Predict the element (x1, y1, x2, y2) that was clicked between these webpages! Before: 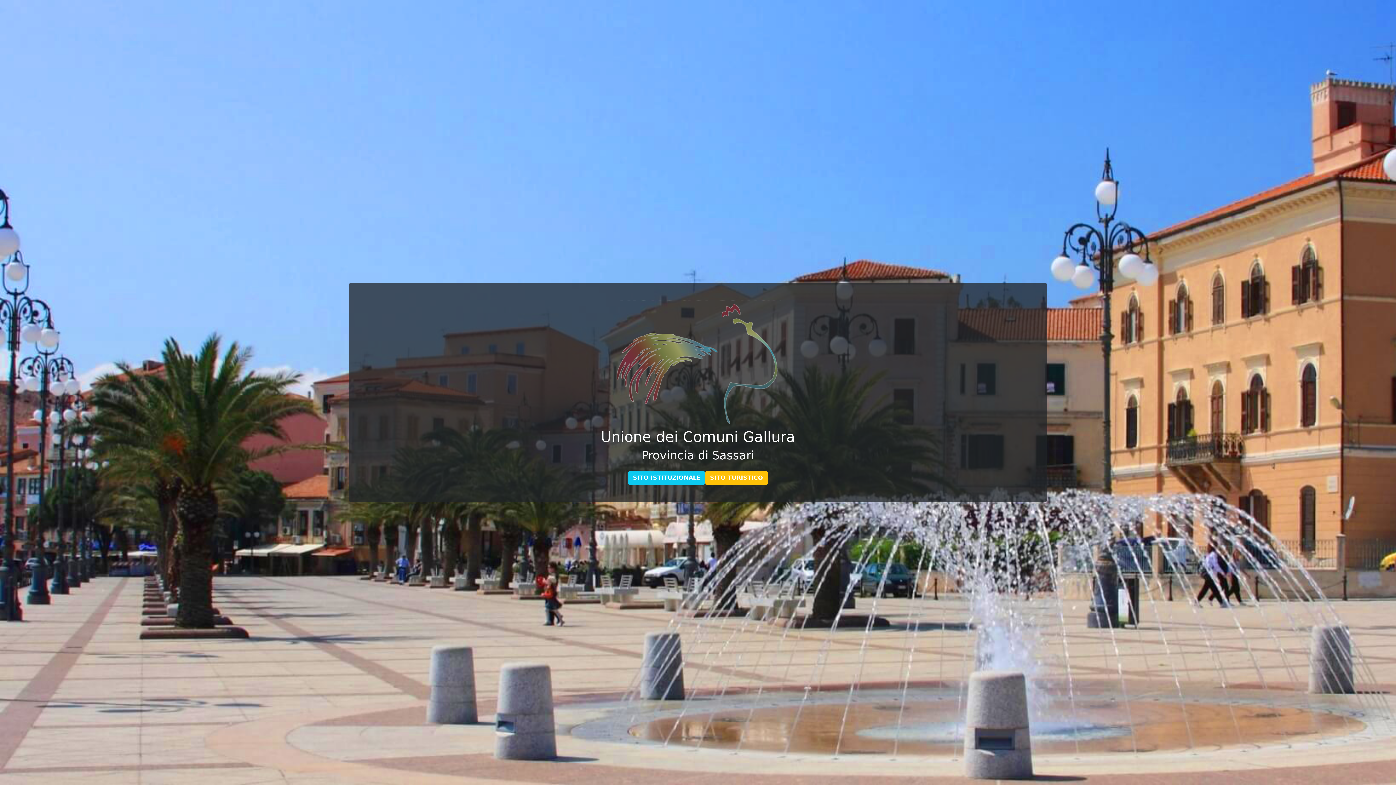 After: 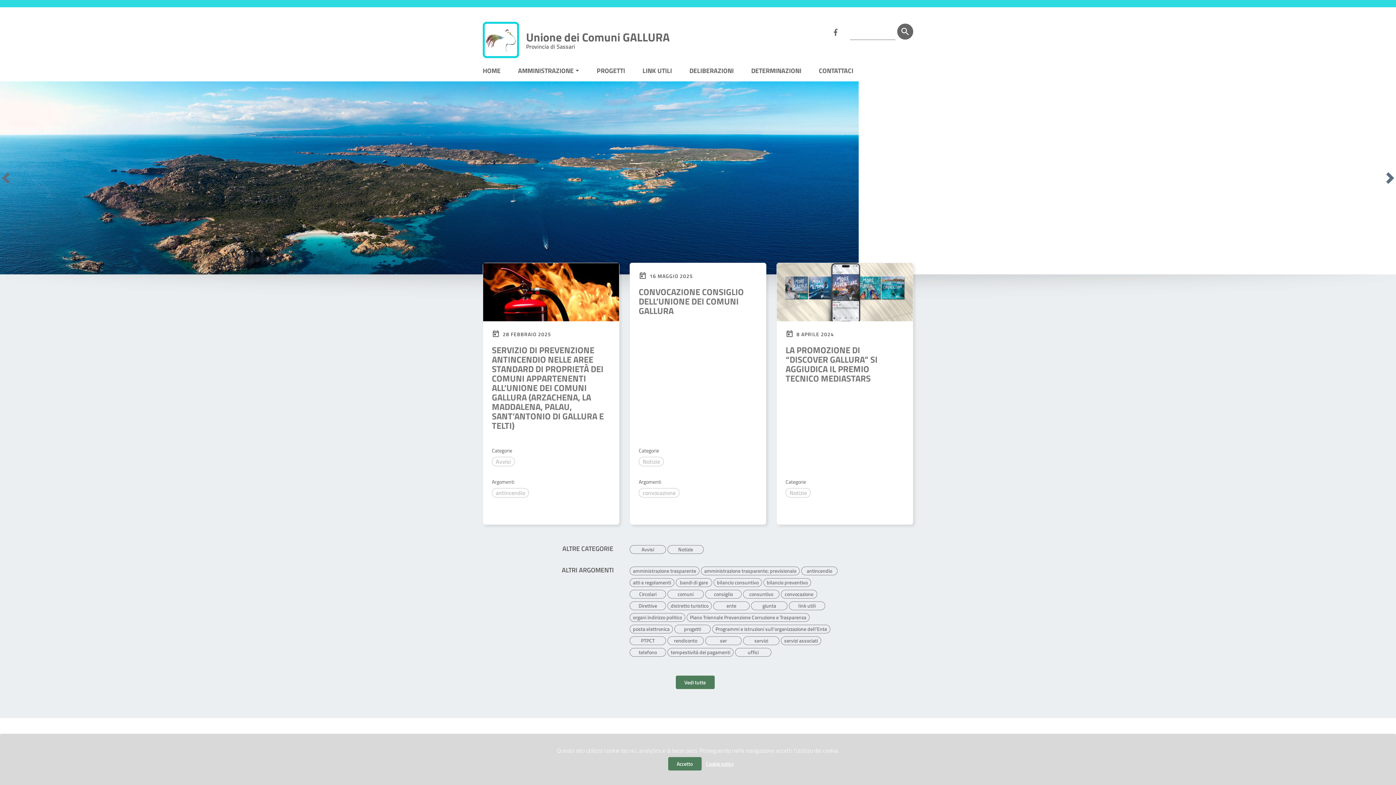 Action: bbox: (628, 471, 705, 485) label: SITO ISTITUZIONALE